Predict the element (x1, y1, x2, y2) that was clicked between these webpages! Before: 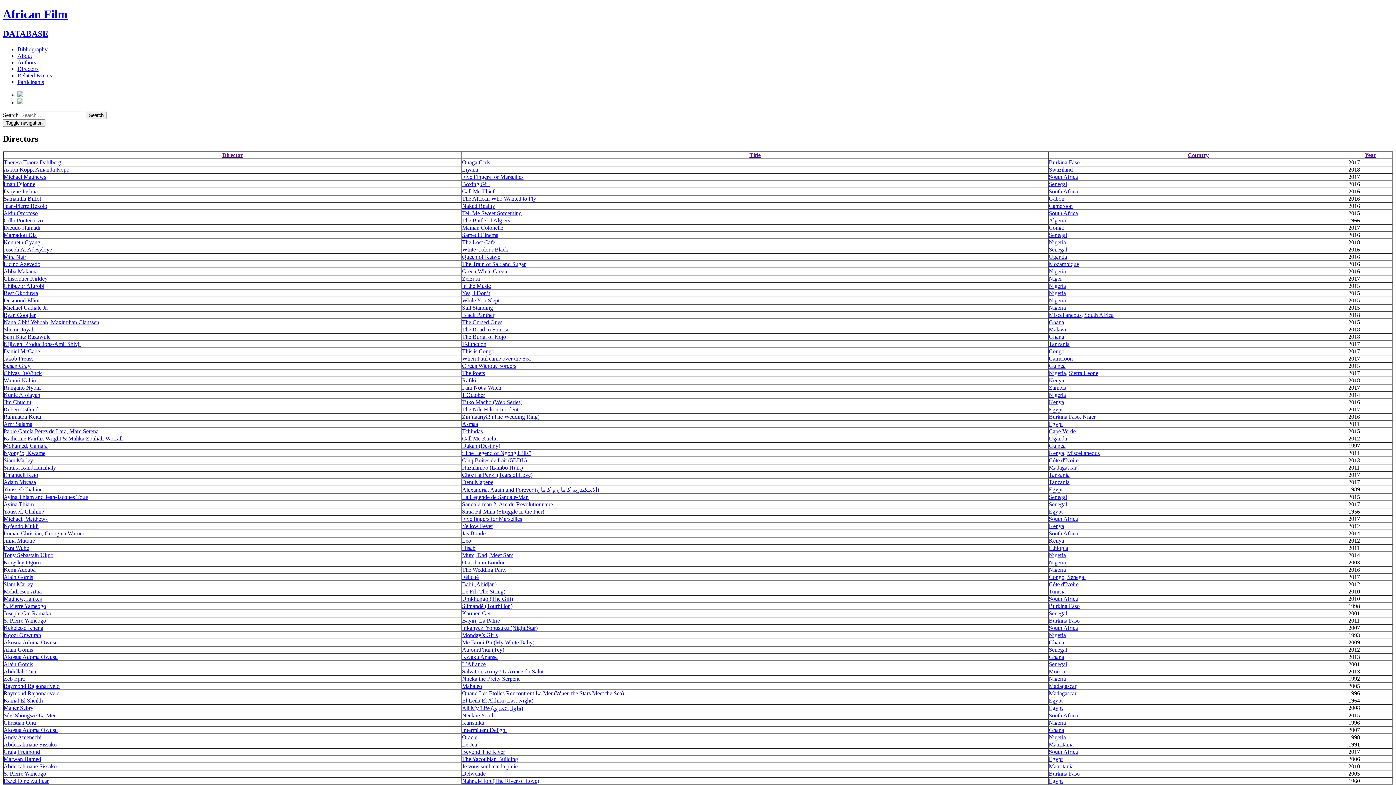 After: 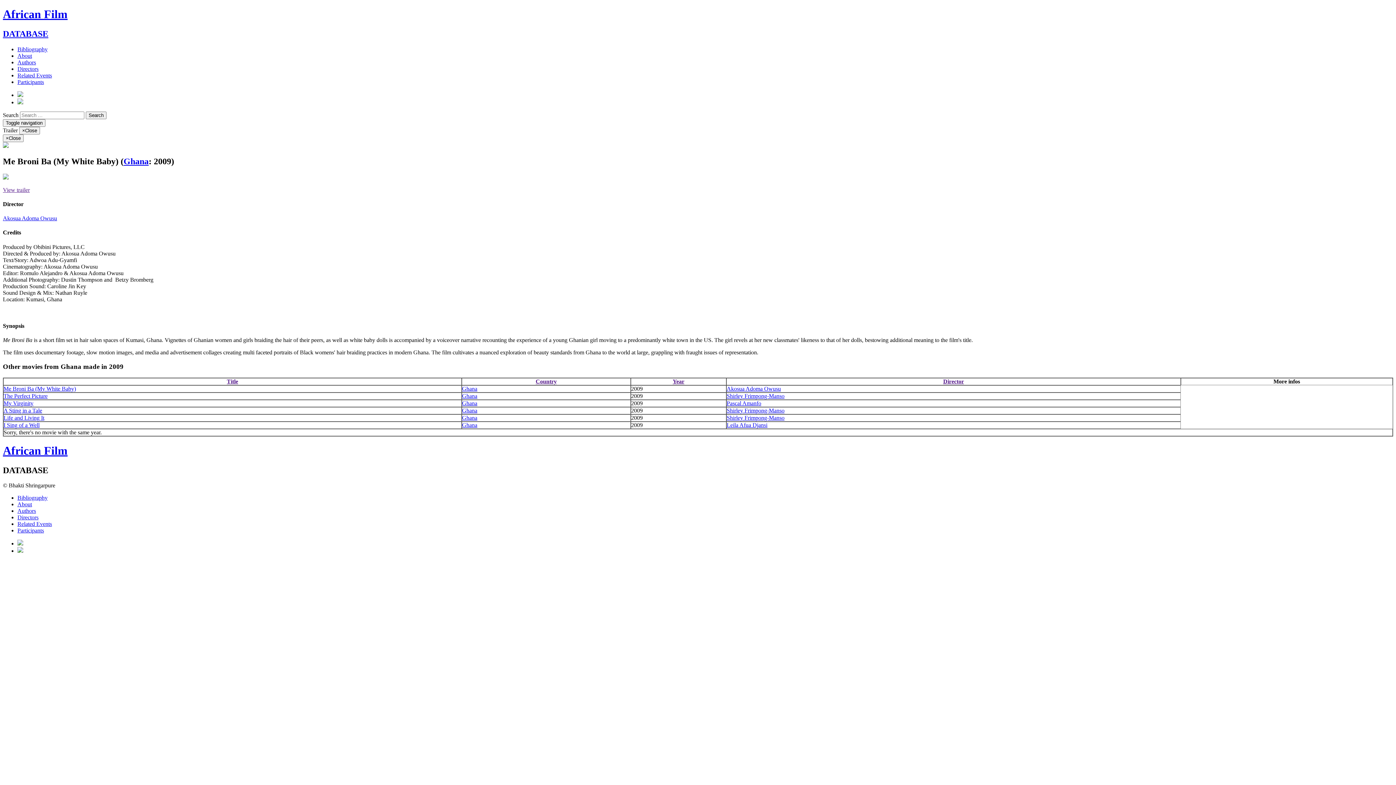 Action: label: Me Broni Ba (My White Baby) bbox: (462, 639, 534, 645)